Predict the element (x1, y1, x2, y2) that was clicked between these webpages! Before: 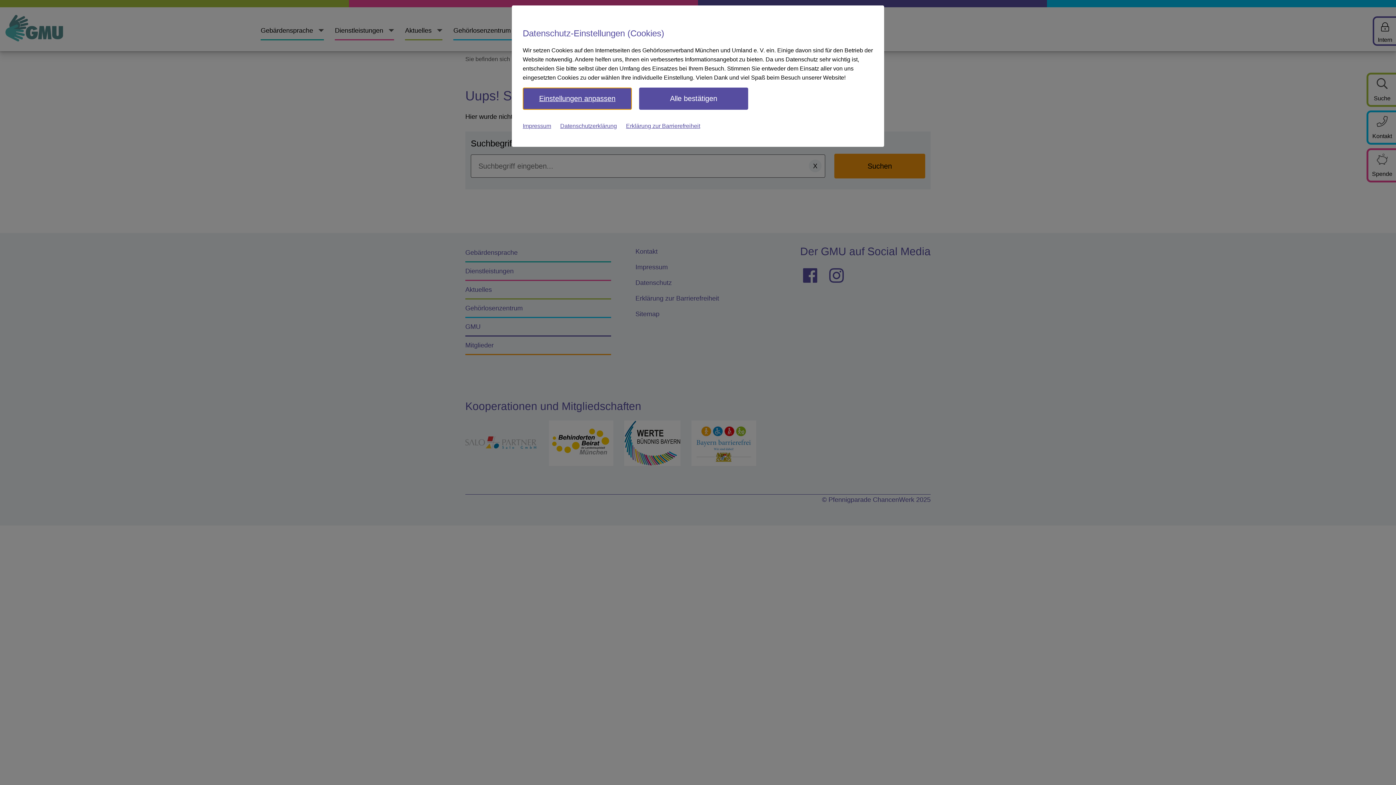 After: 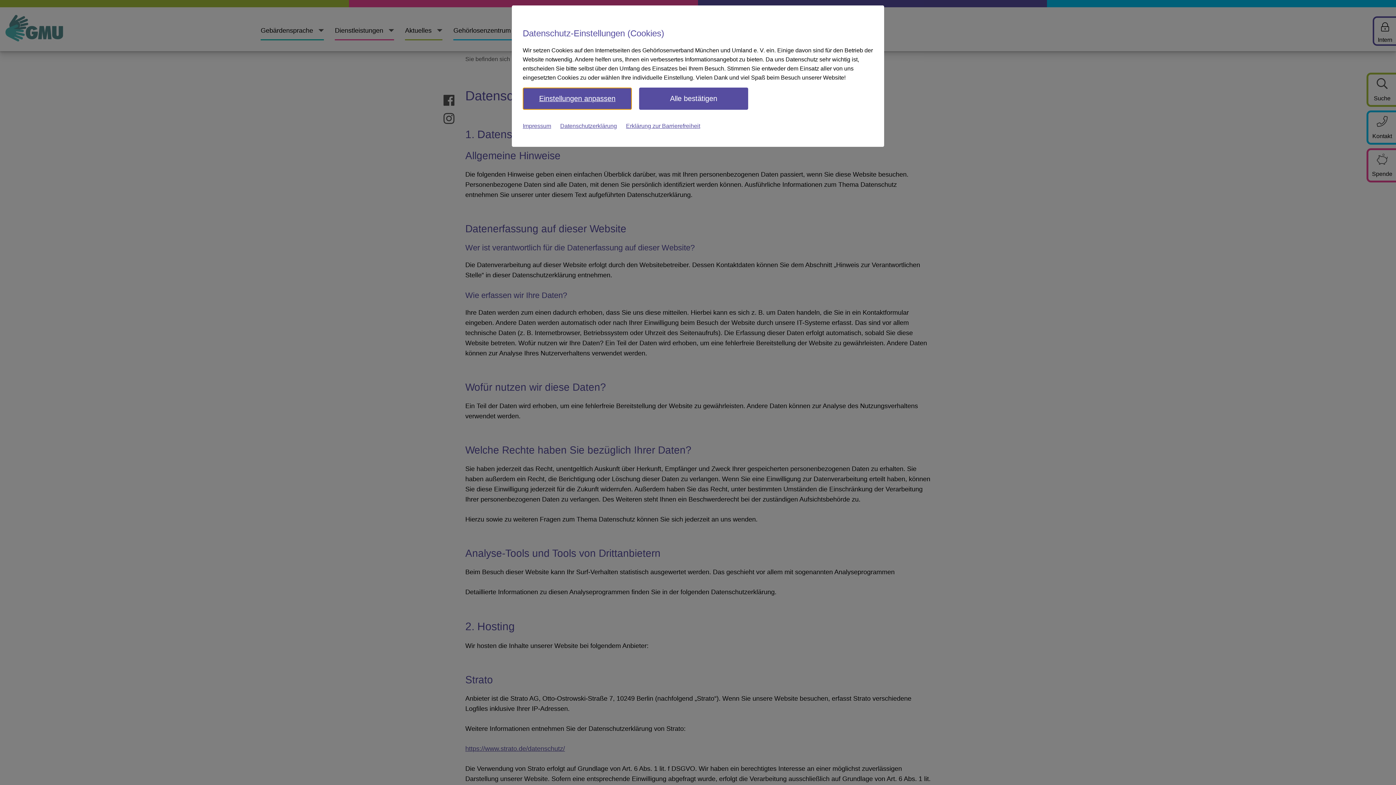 Action: label: Datenschutzerklärung bbox: (560, 121, 617, 130)